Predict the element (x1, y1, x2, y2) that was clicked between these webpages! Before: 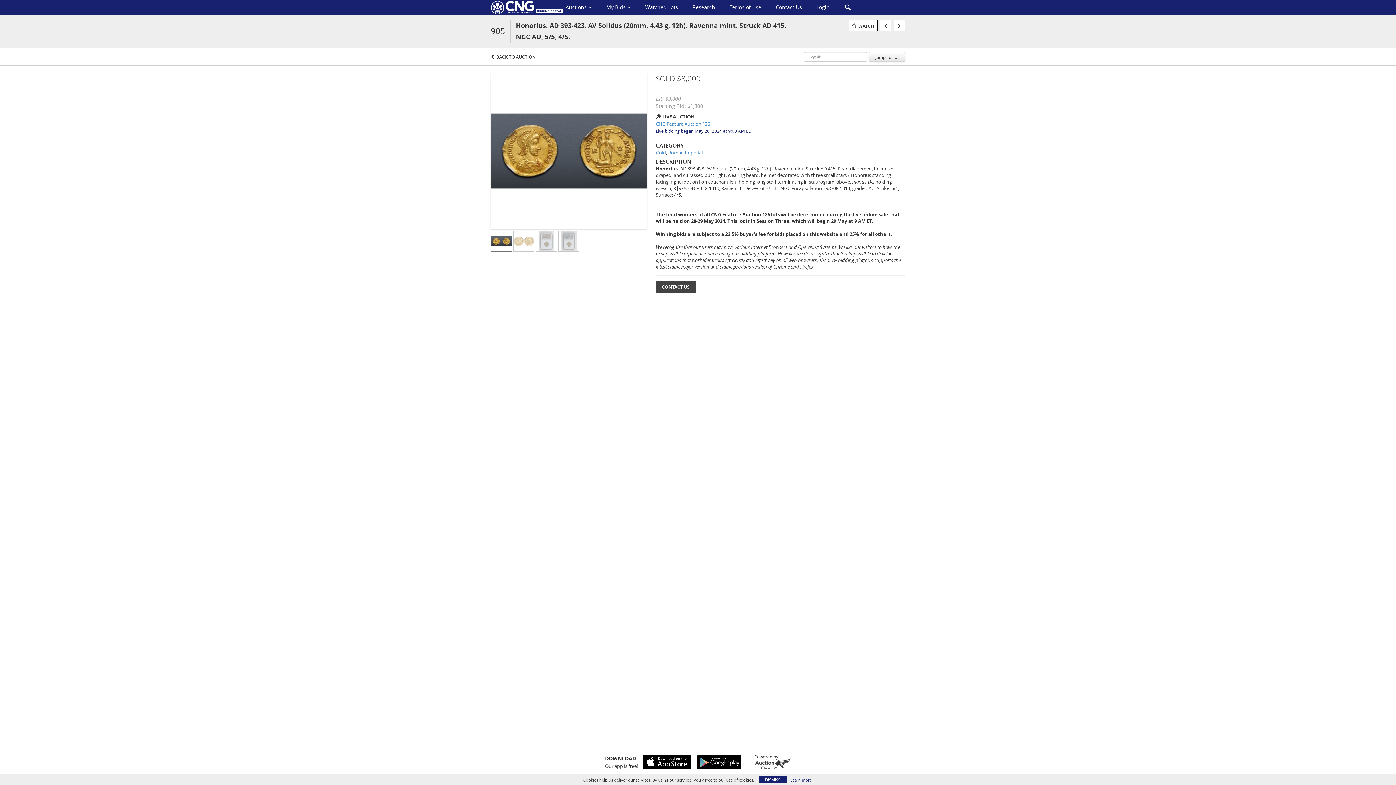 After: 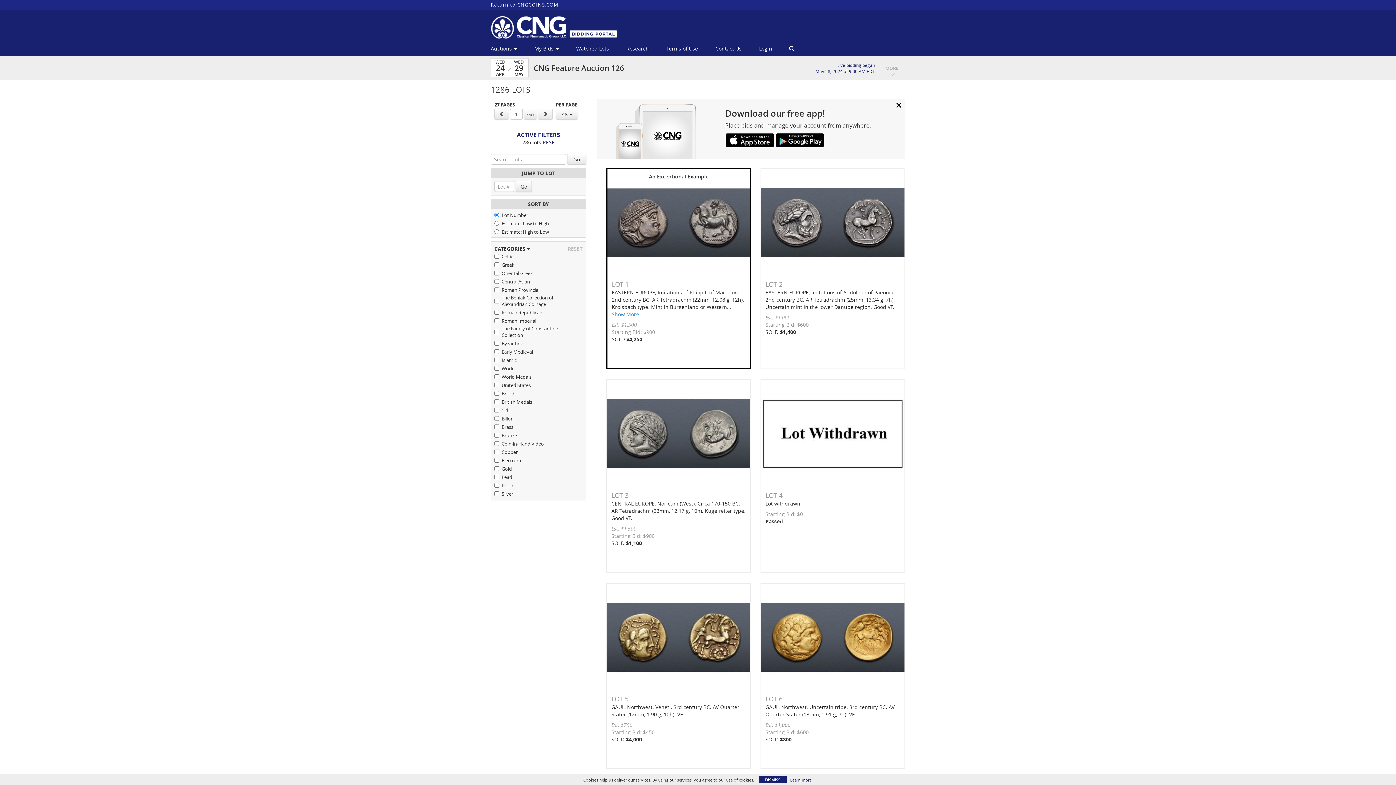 Action: label: CNG Feature Auction 126 bbox: (656, 120, 905, 127)